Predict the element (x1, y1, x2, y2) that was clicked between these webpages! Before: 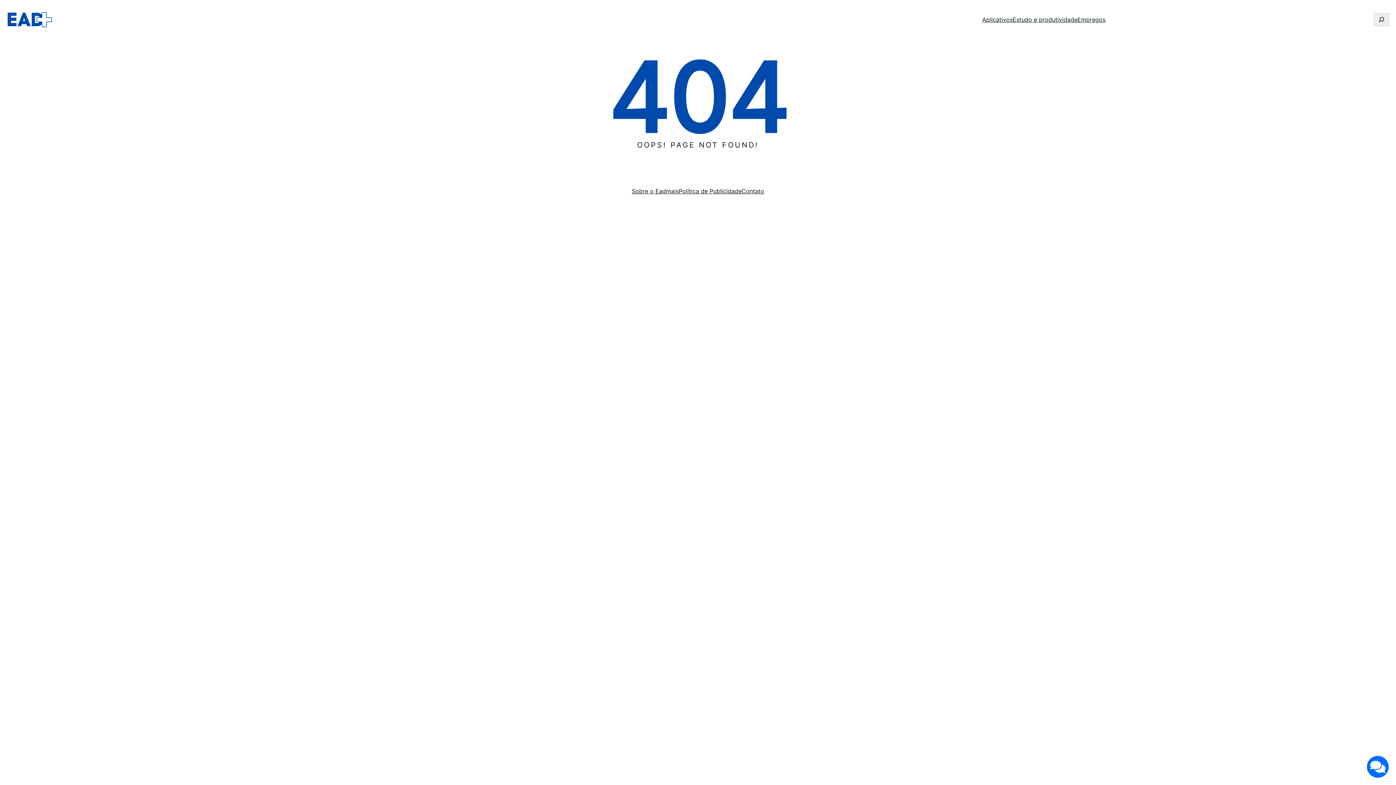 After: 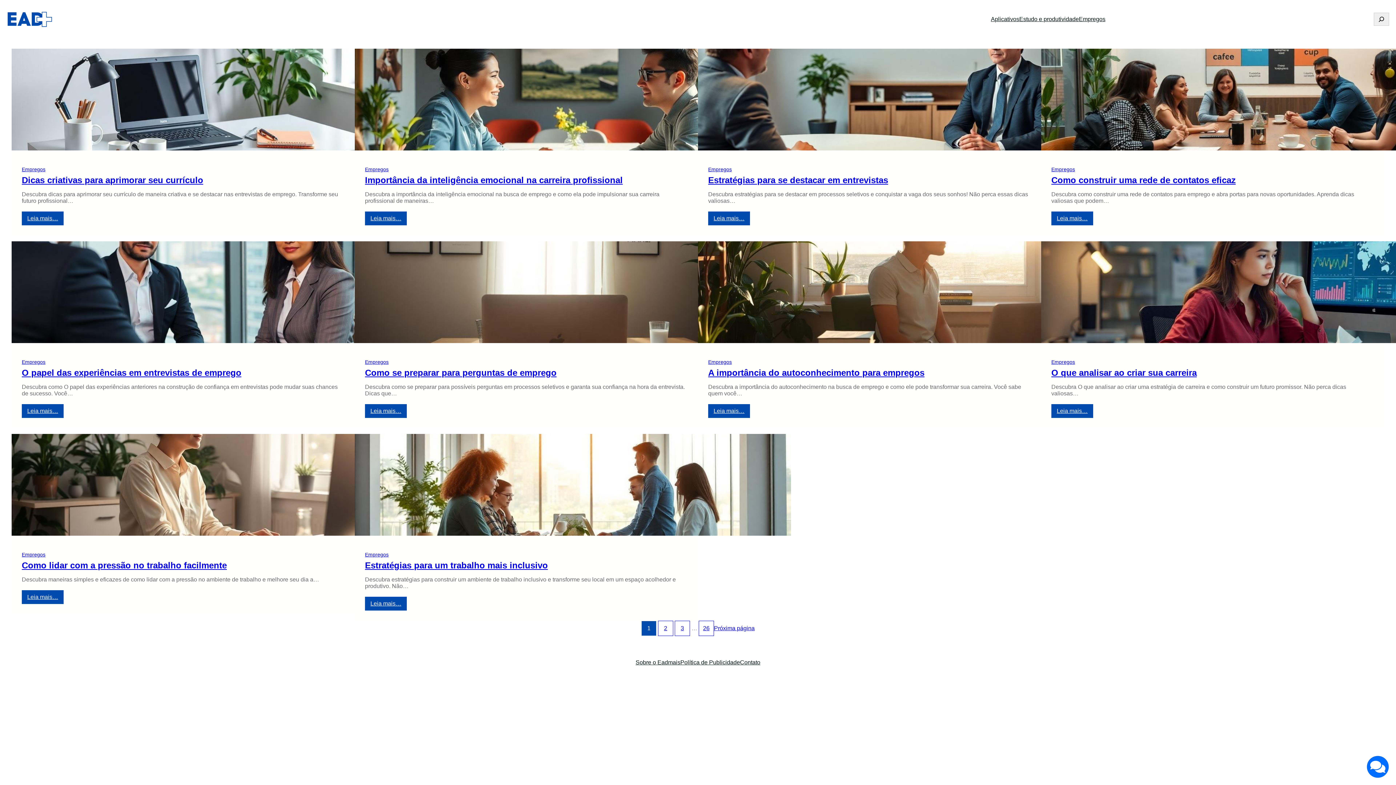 Action: bbox: (1077, 16, 1105, 23) label: Empregos